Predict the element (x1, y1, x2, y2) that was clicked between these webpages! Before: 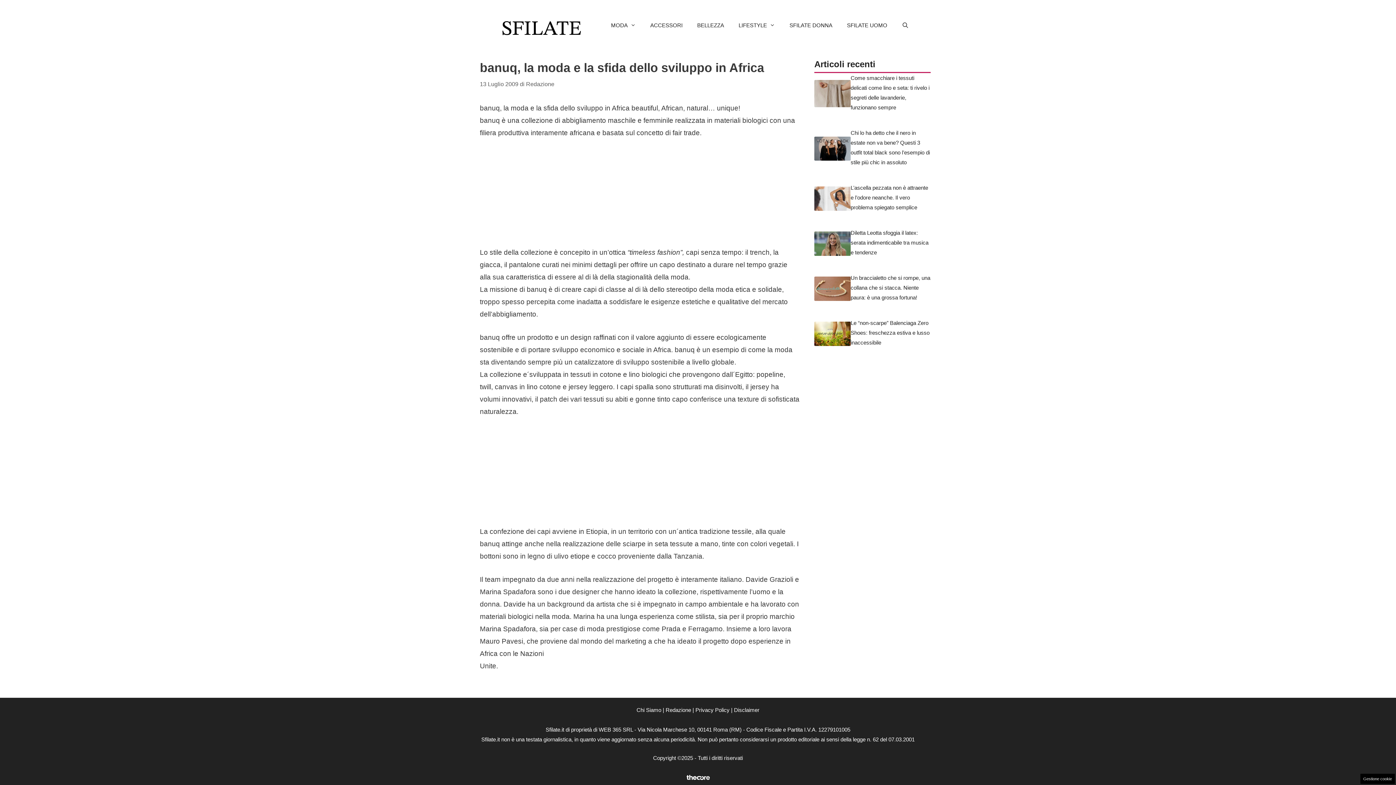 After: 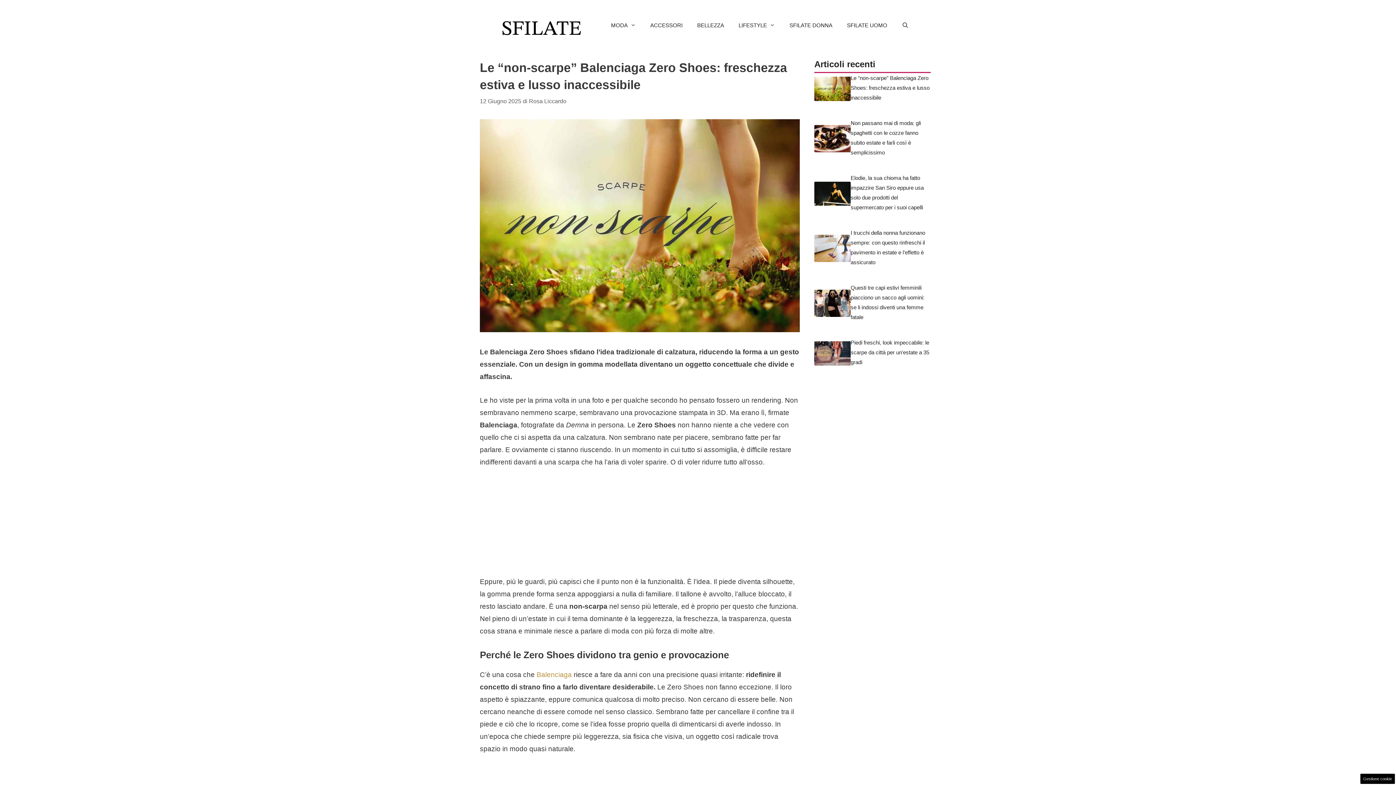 Action: bbox: (850, 320, 929, 345) label: Le “non-scarpe” Balenciaga Zero Shoes: freschezza estiva e lusso inaccessibile